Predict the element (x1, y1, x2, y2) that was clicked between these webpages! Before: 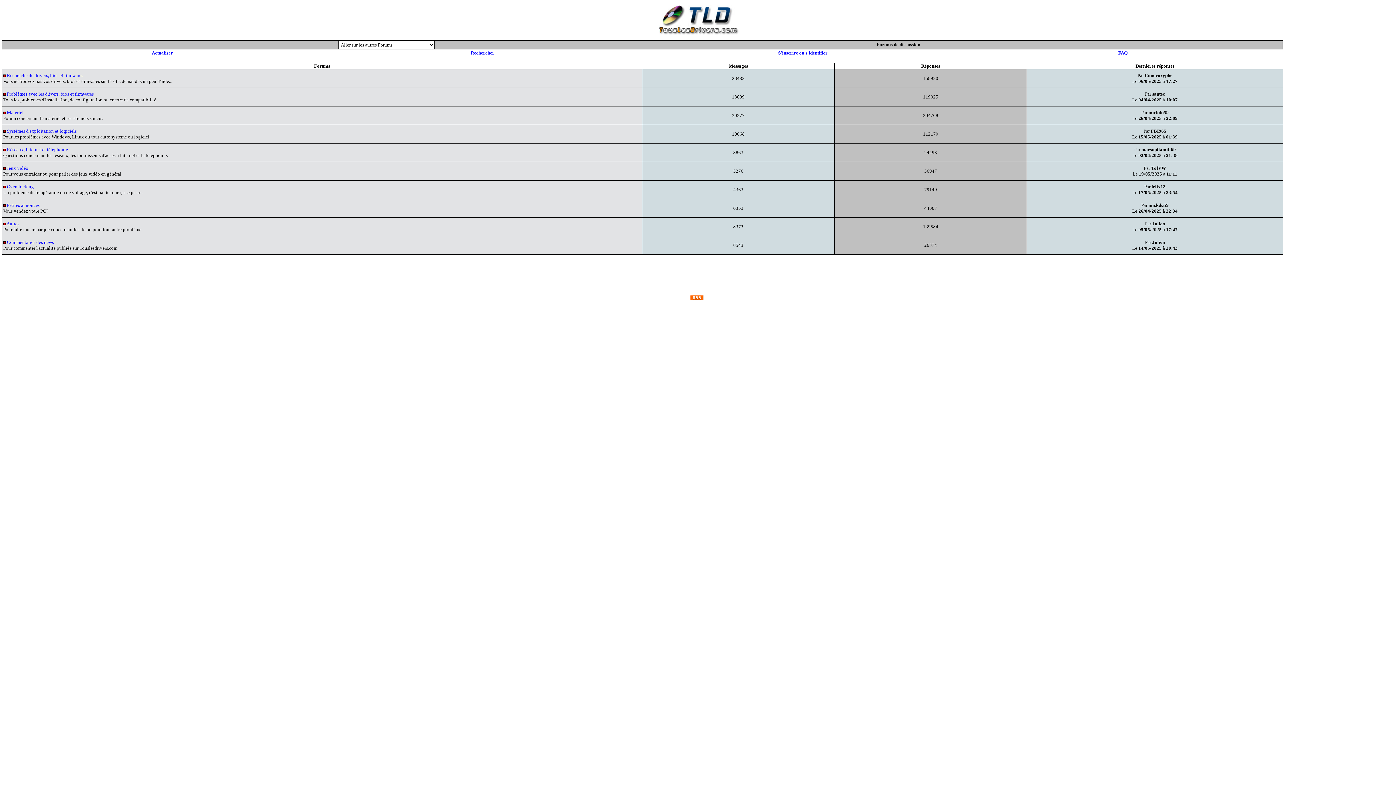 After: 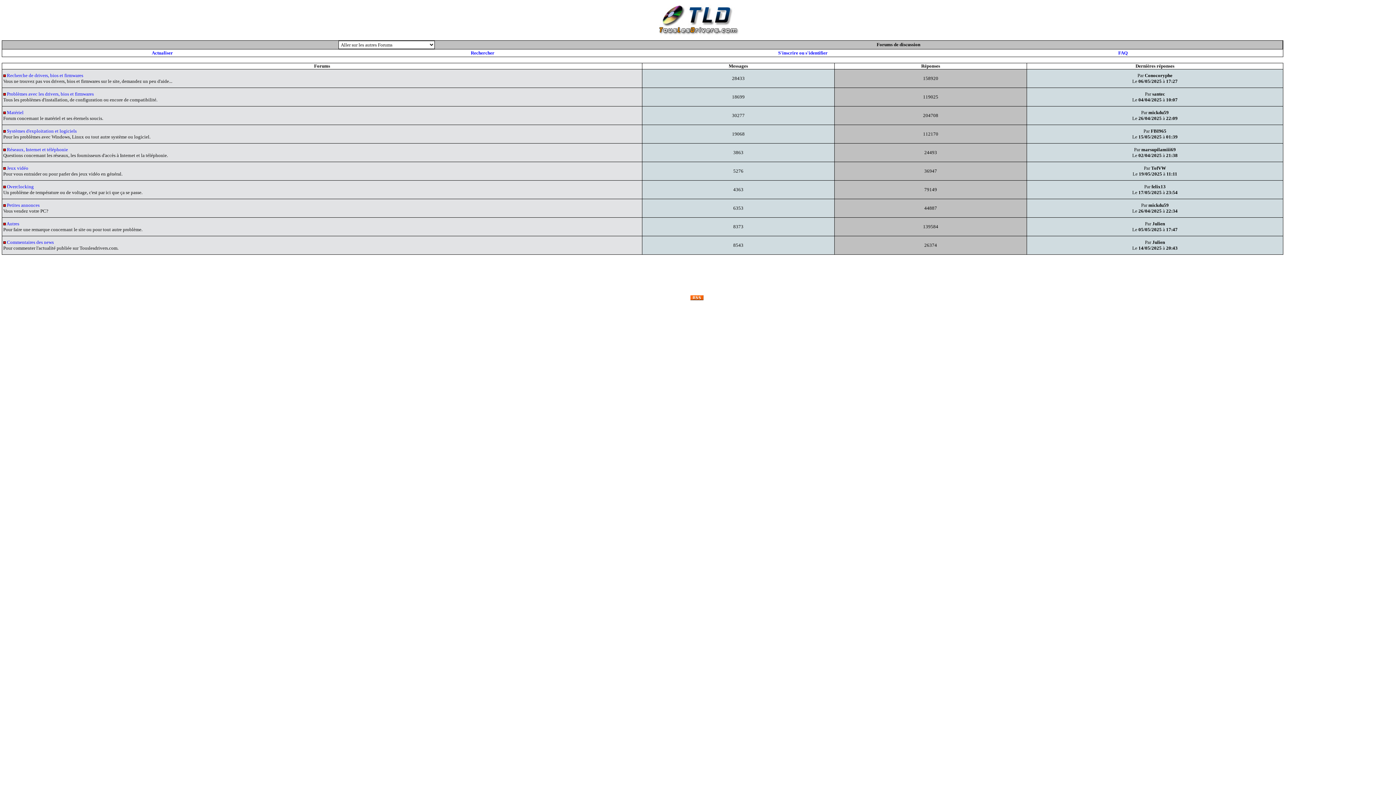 Action: bbox: (151, 50, 172, 55) label: Actualiser